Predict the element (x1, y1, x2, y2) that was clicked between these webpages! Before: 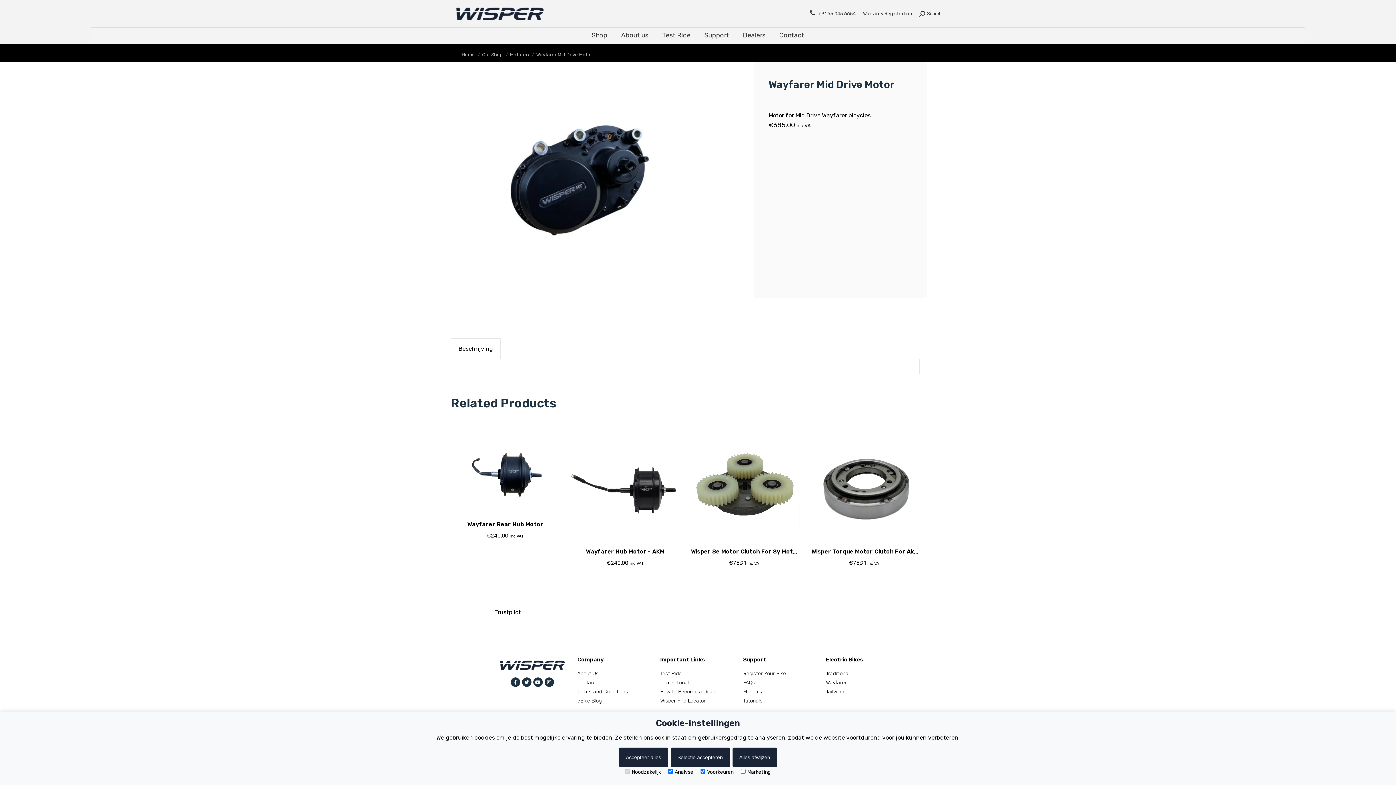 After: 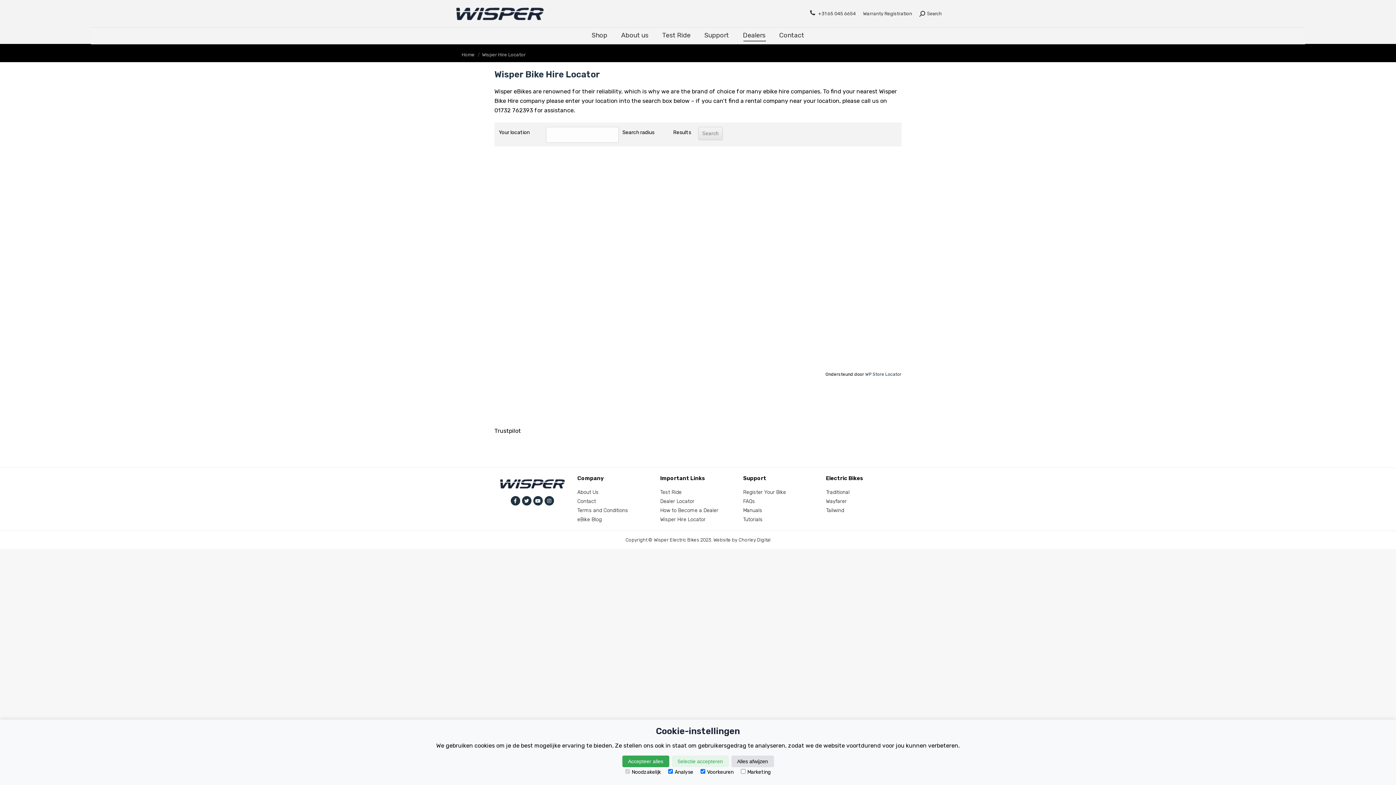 Action: label: Wisper Hire Locator bbox: (660, 697, 736, 705)